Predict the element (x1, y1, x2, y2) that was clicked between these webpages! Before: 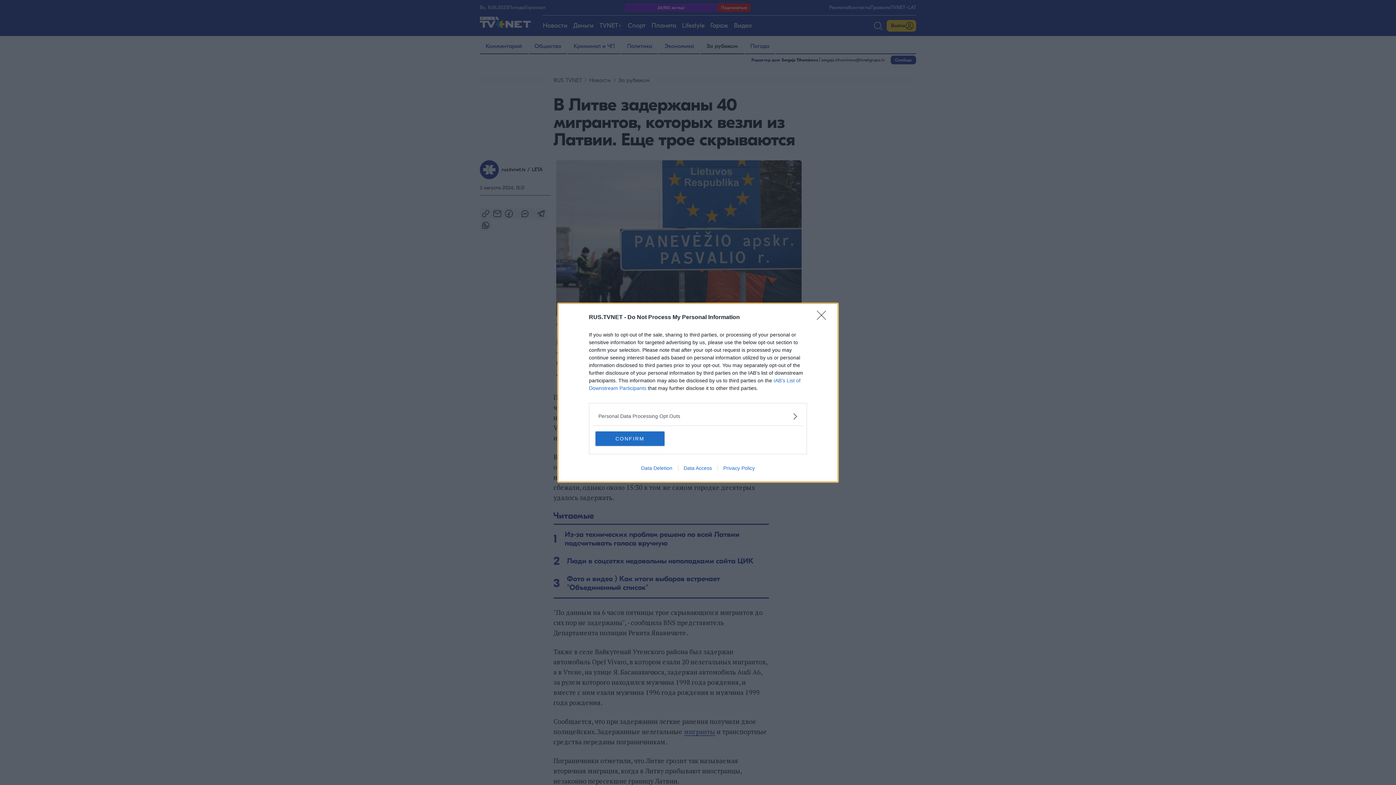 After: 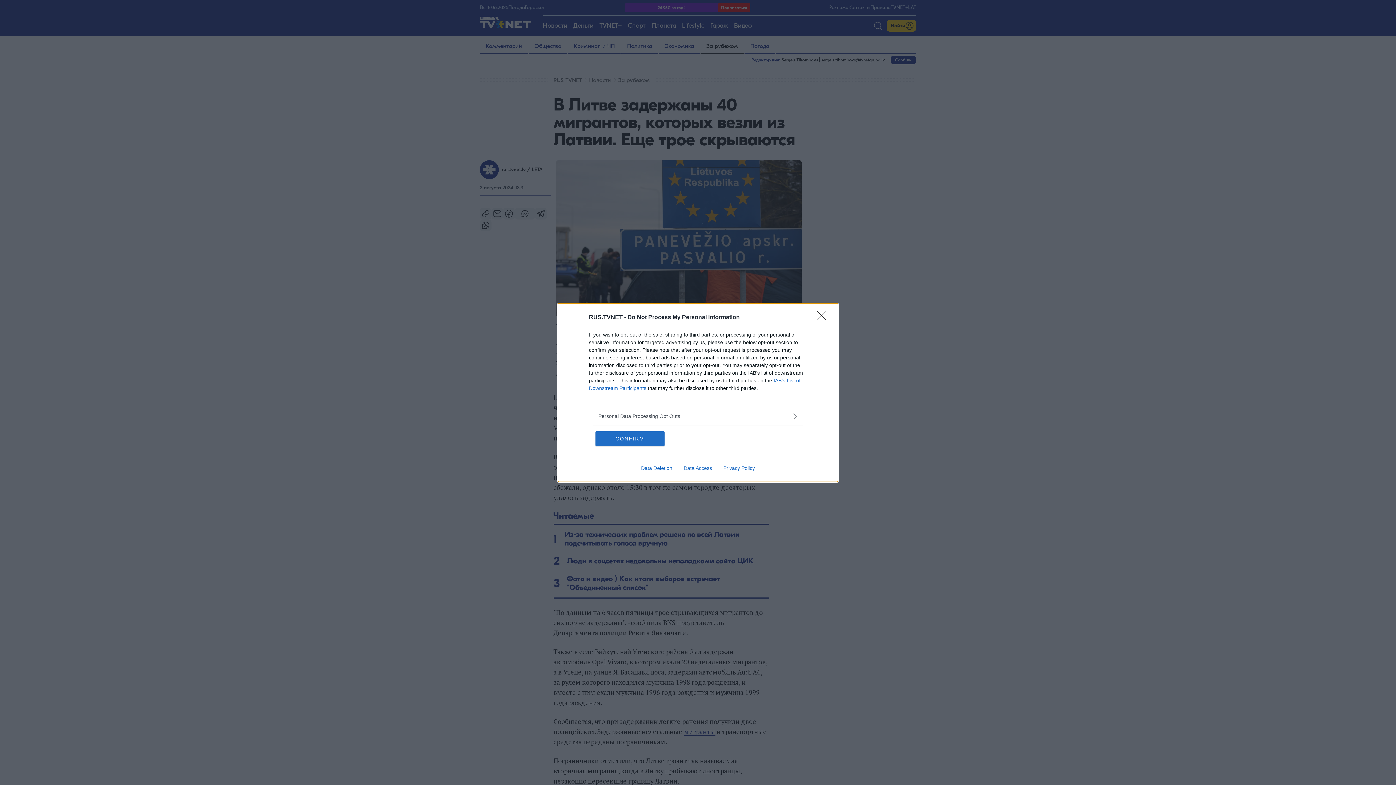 Action: bbox: (717, 465, 760, 471) label: Privacy Policy